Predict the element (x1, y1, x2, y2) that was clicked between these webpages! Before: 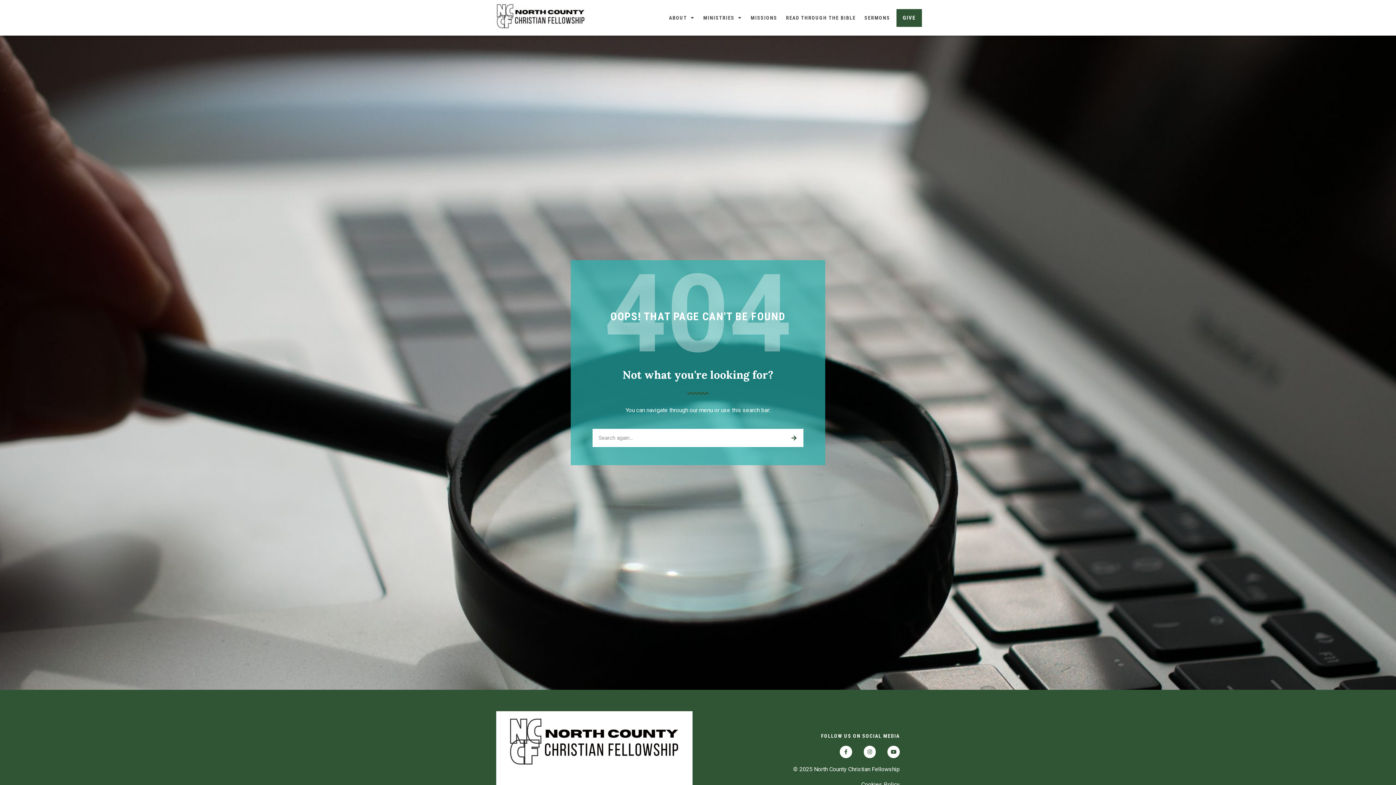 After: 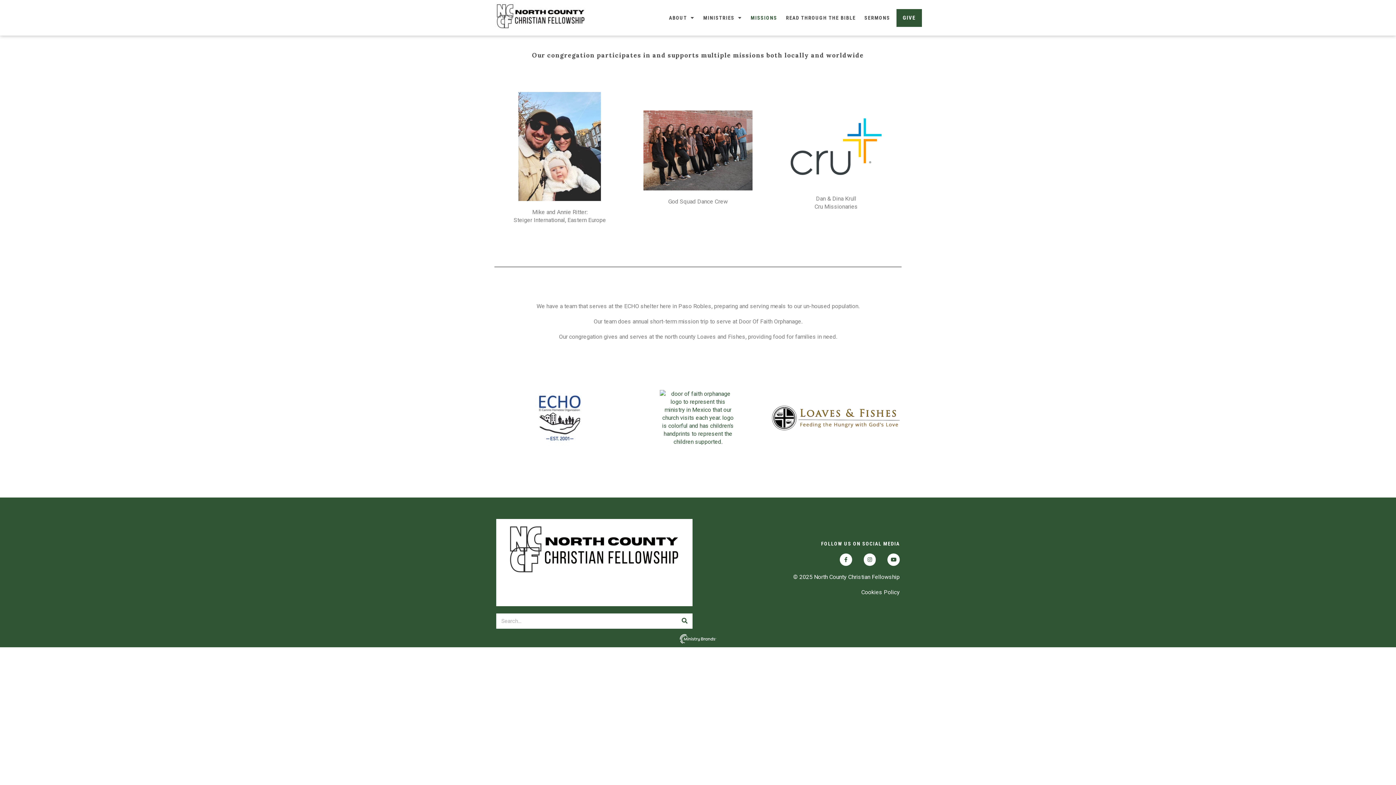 Action: bbox: (747, 10, 780, 25) label: MISSIONS